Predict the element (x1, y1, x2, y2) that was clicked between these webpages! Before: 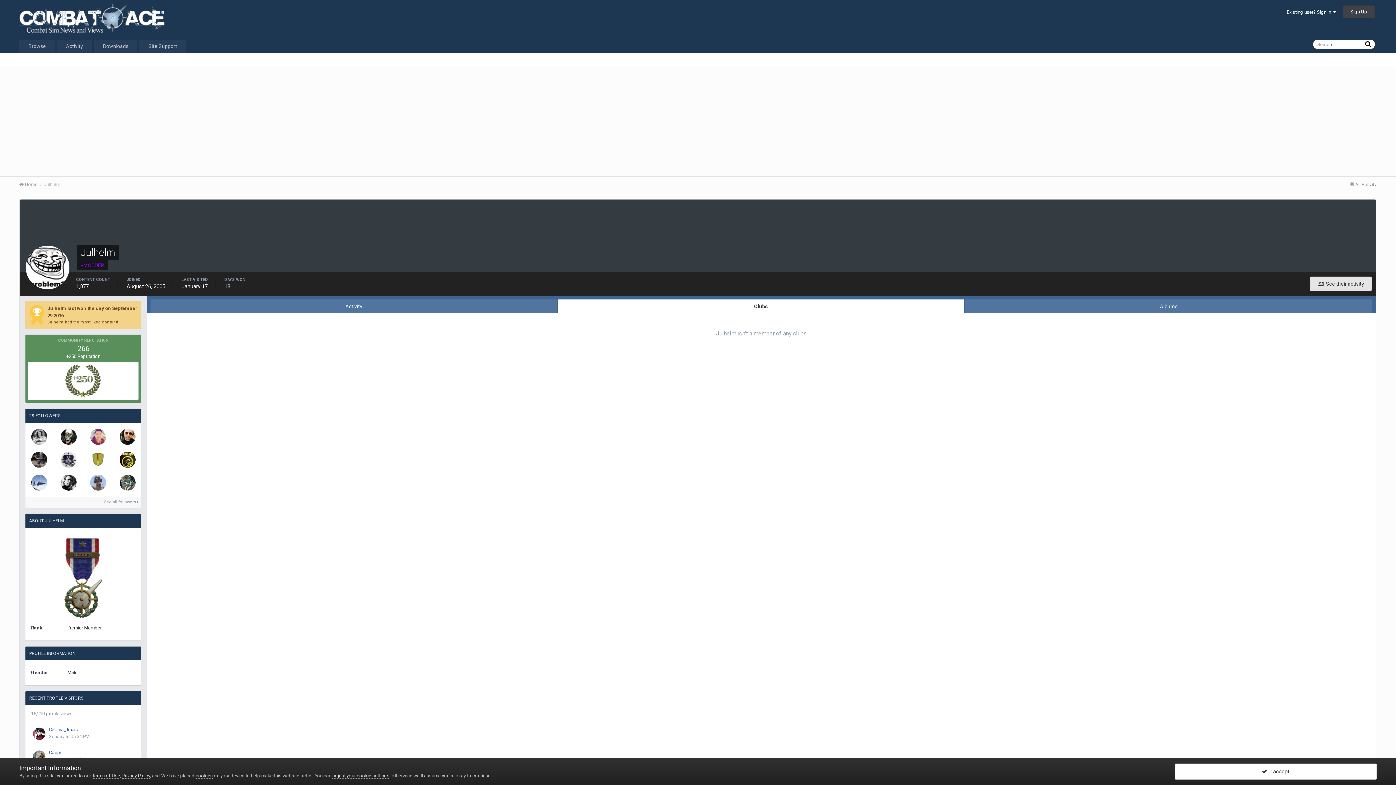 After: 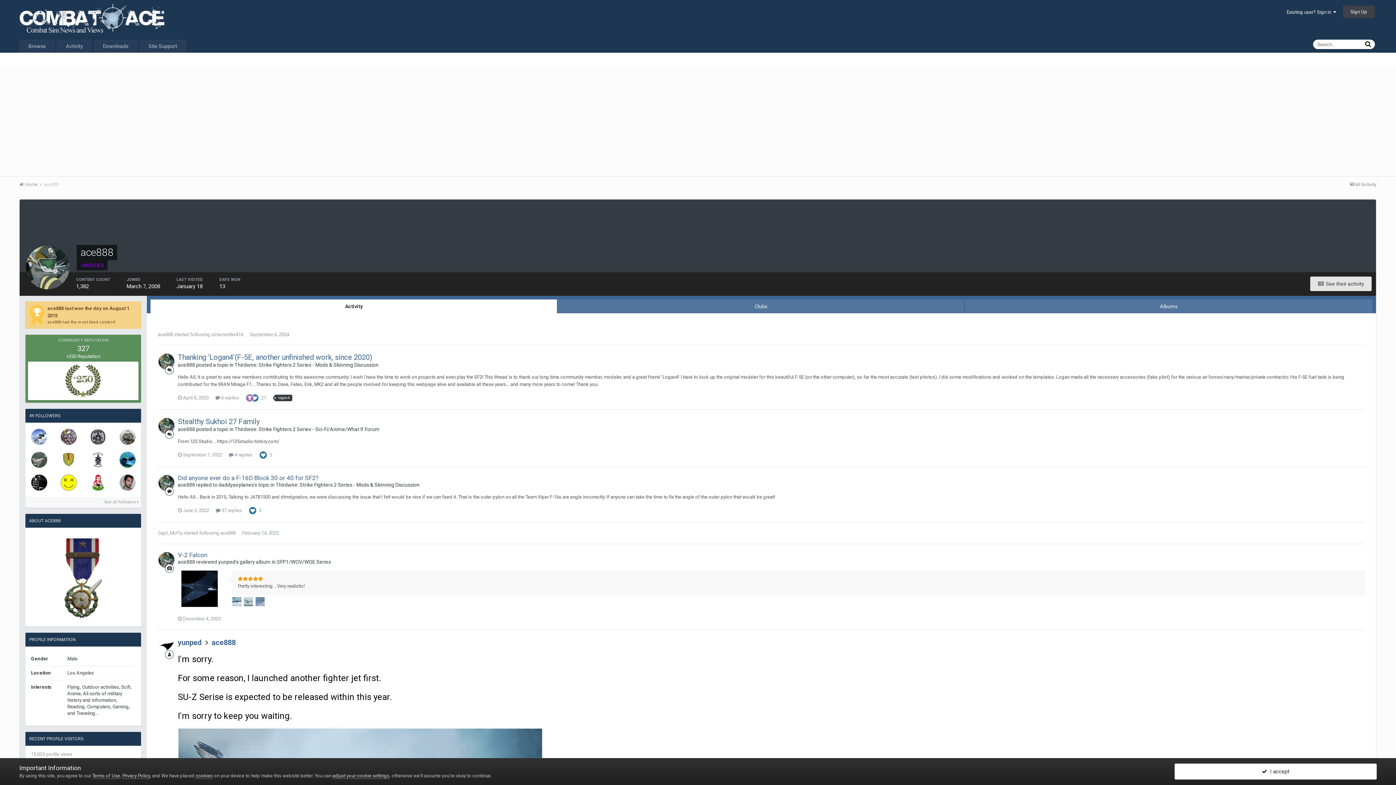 Action: bbox: (119, 474, 135, 490)